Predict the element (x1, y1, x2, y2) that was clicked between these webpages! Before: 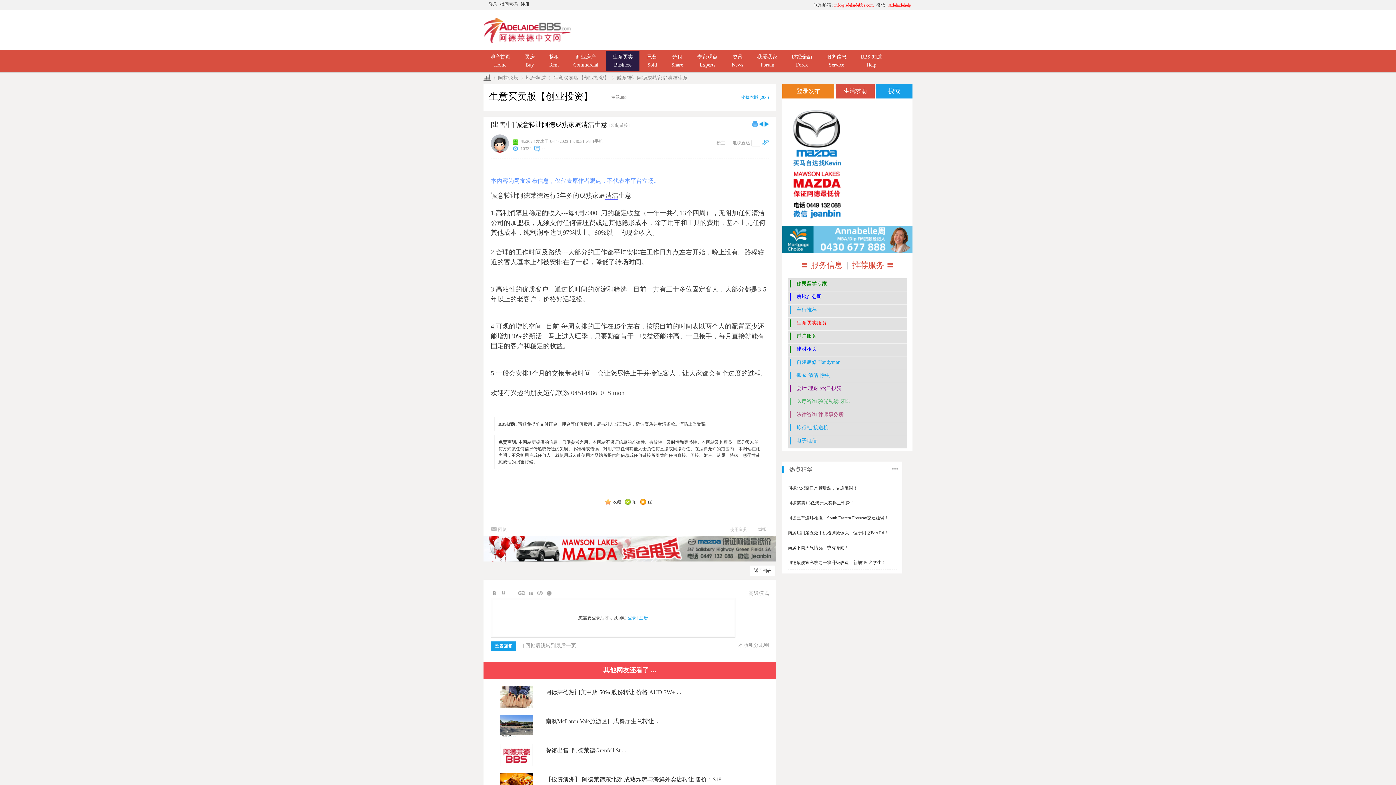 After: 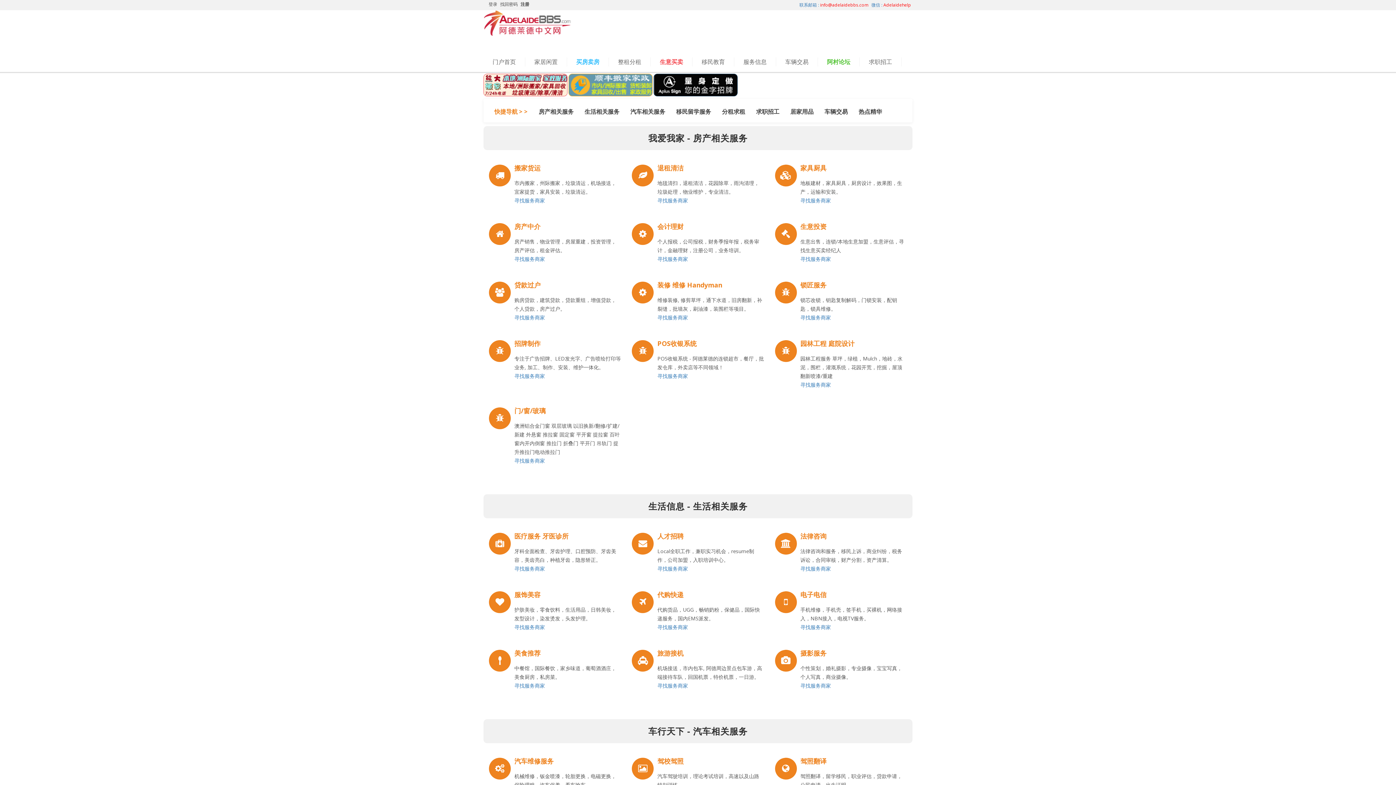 Action: bbox: (820, 51, 853, 70) label: 服务信息
Service